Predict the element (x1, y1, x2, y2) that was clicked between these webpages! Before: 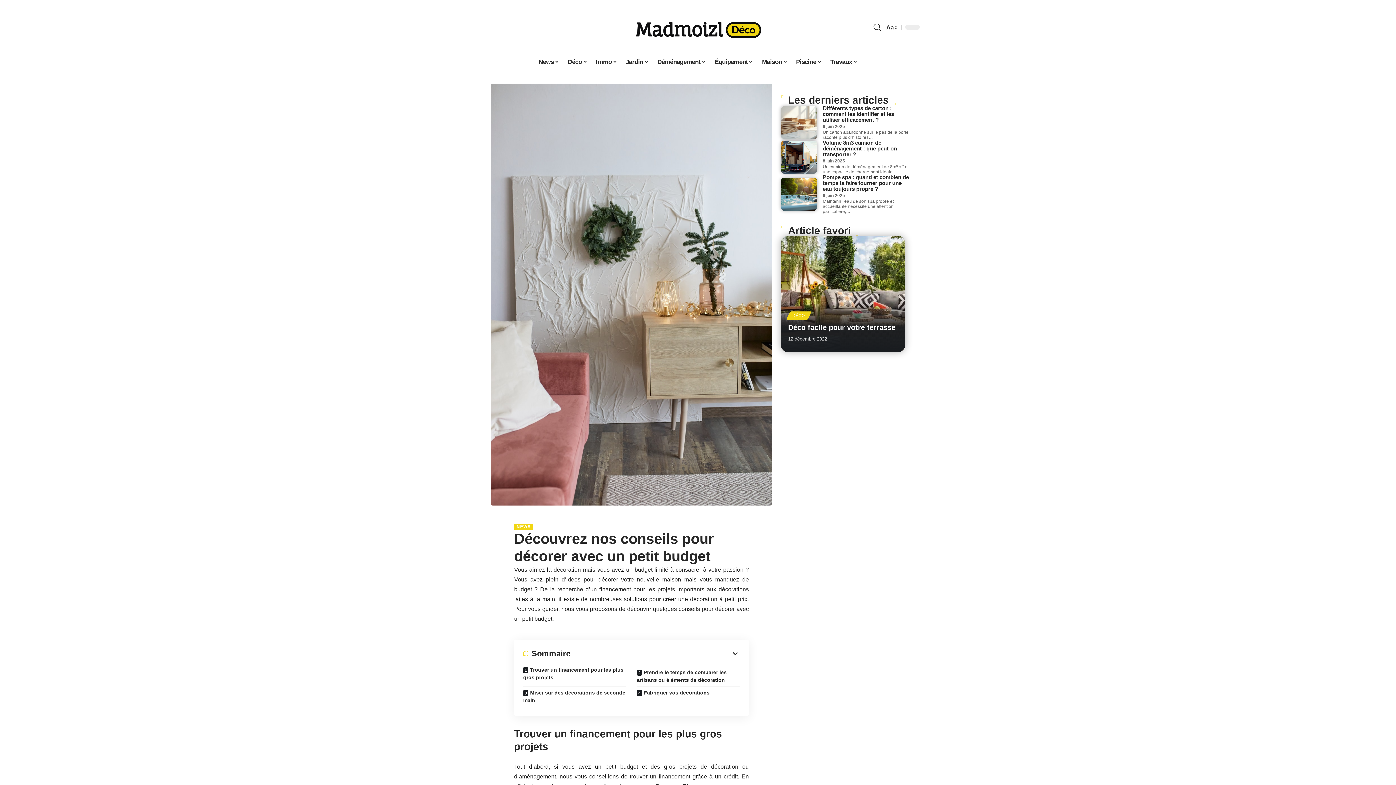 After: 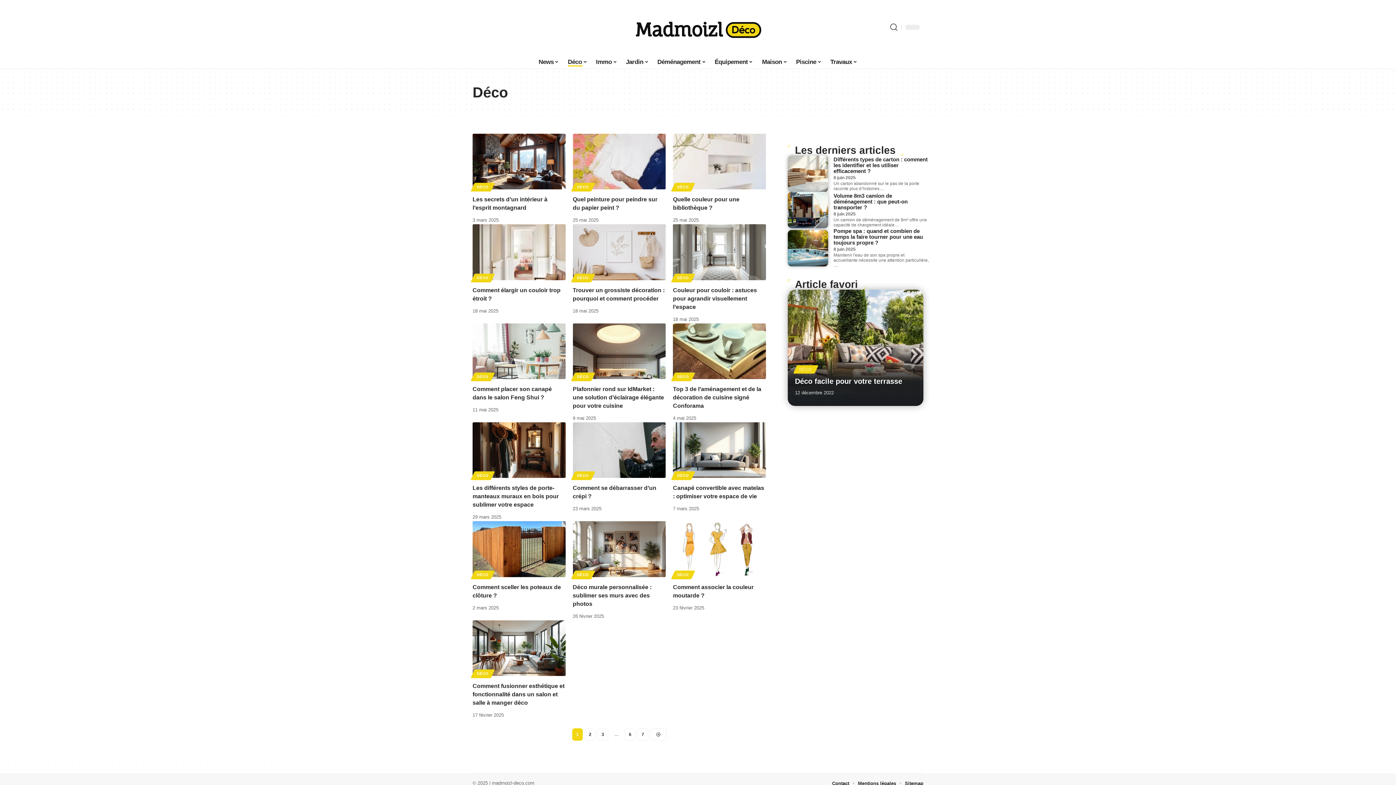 Action: bbox: (788, 311, 809, 320) label: DÉCO